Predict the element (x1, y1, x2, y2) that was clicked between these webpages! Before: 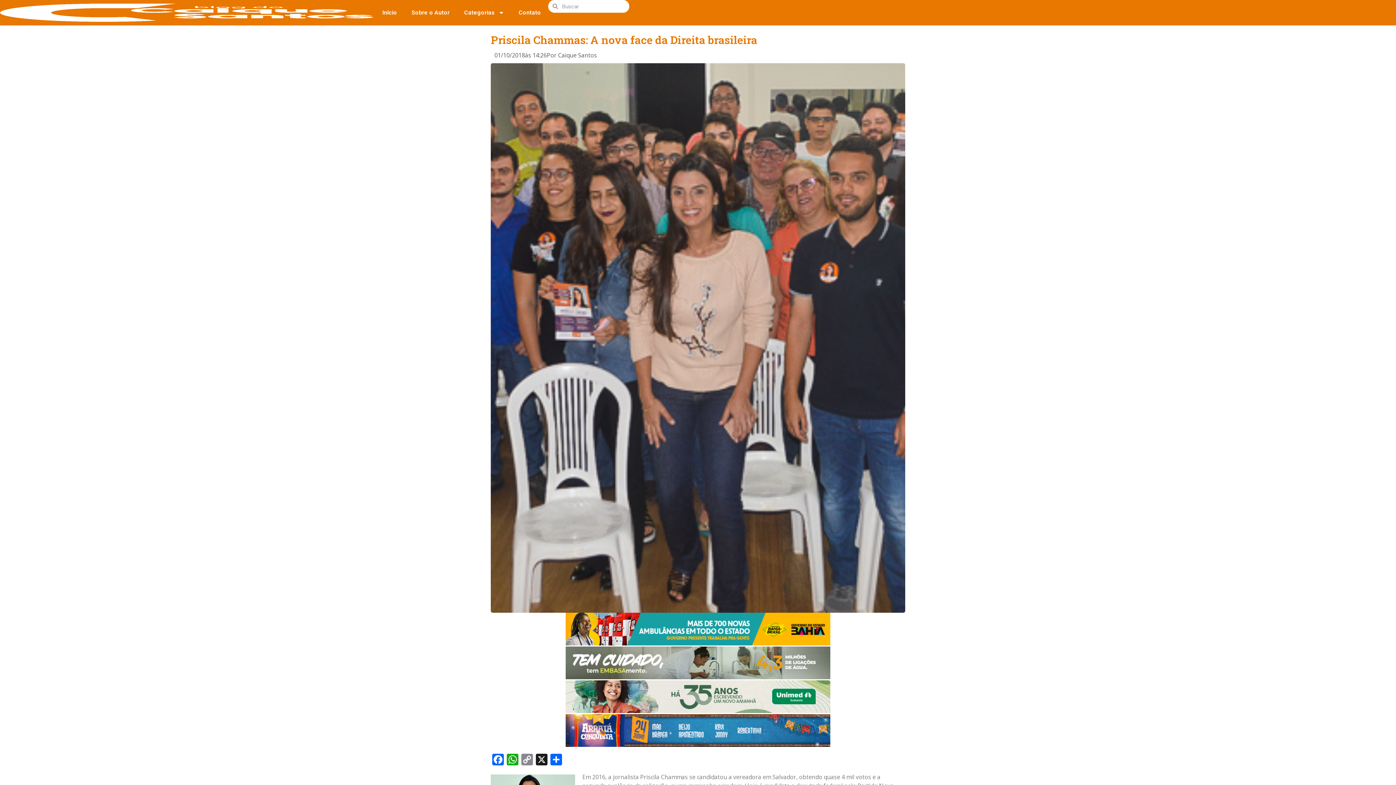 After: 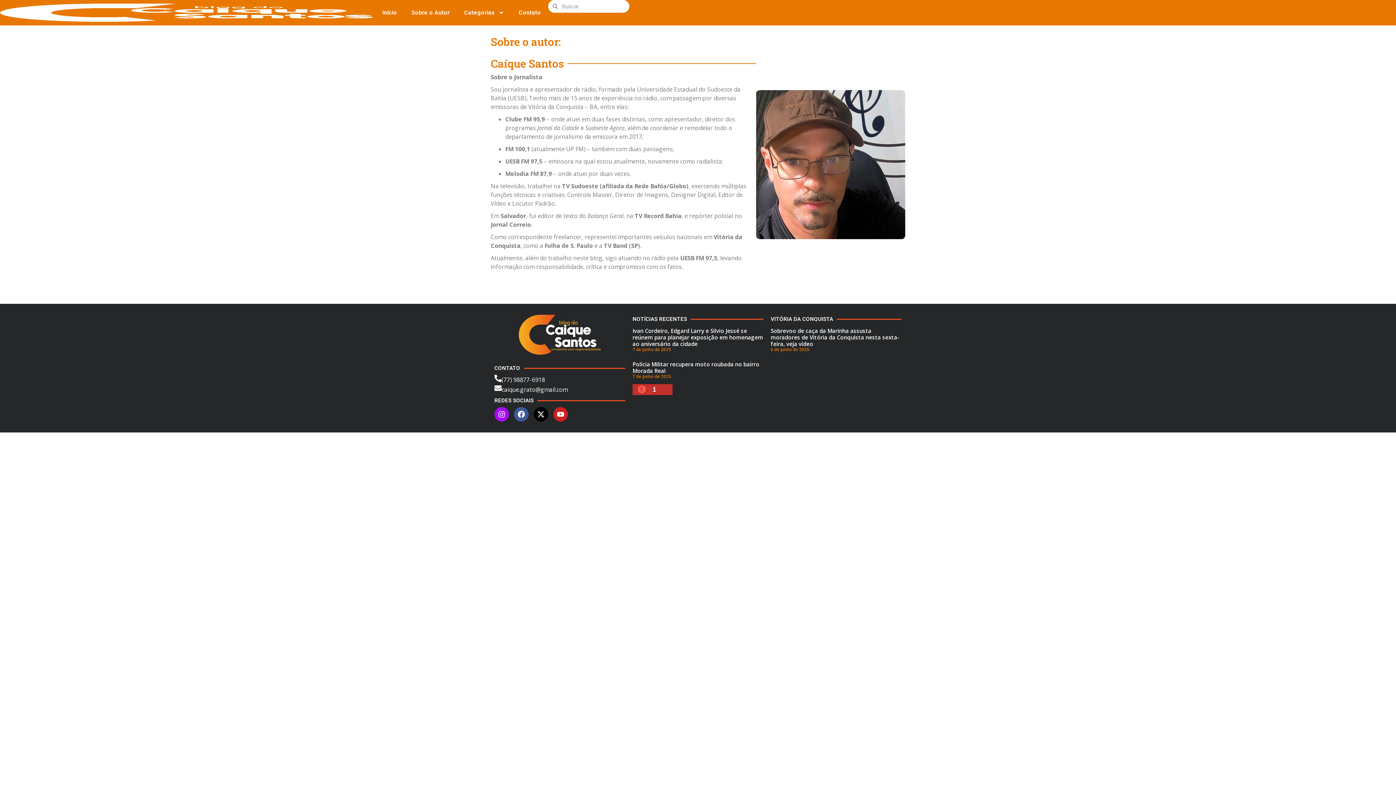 Action: bbox: (404, 0, 457, 25) label: Sobre o Autor